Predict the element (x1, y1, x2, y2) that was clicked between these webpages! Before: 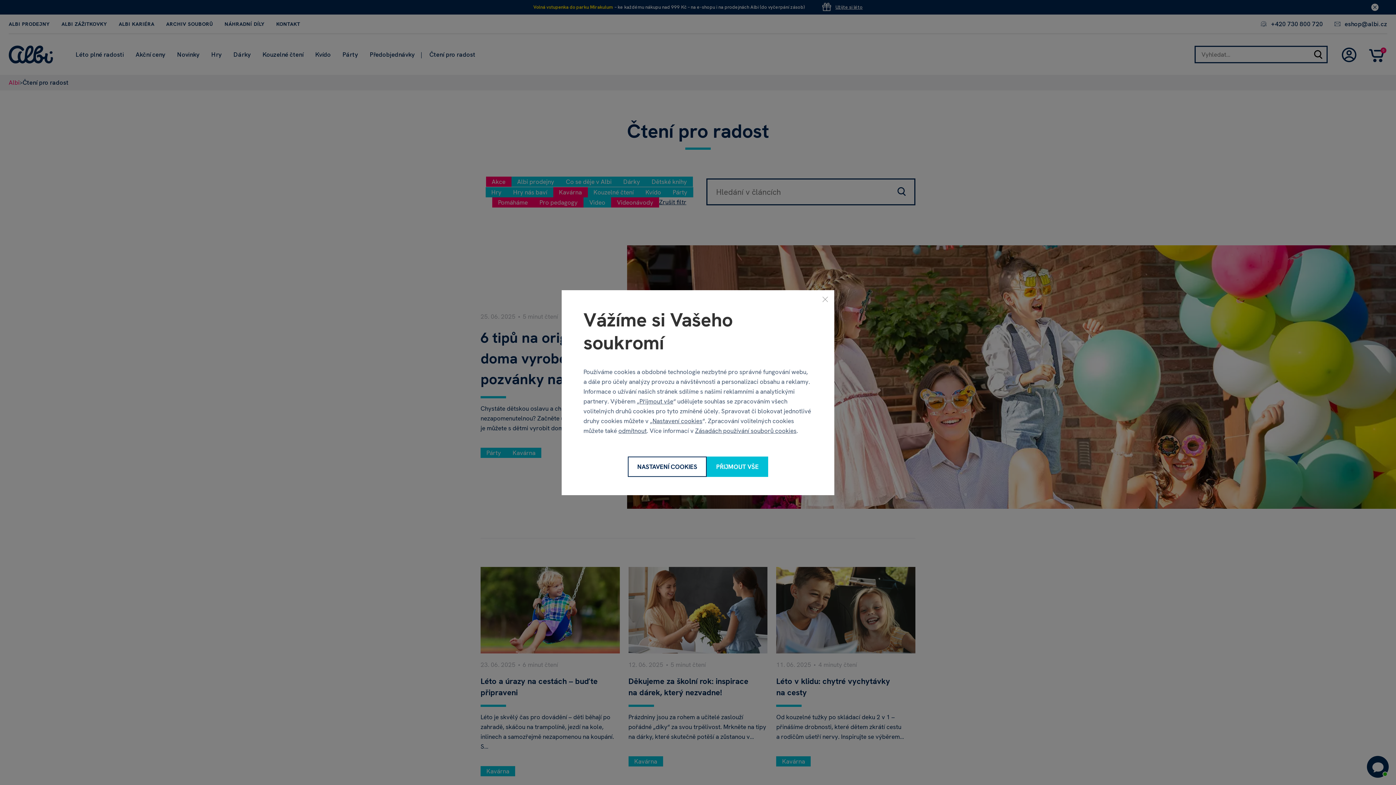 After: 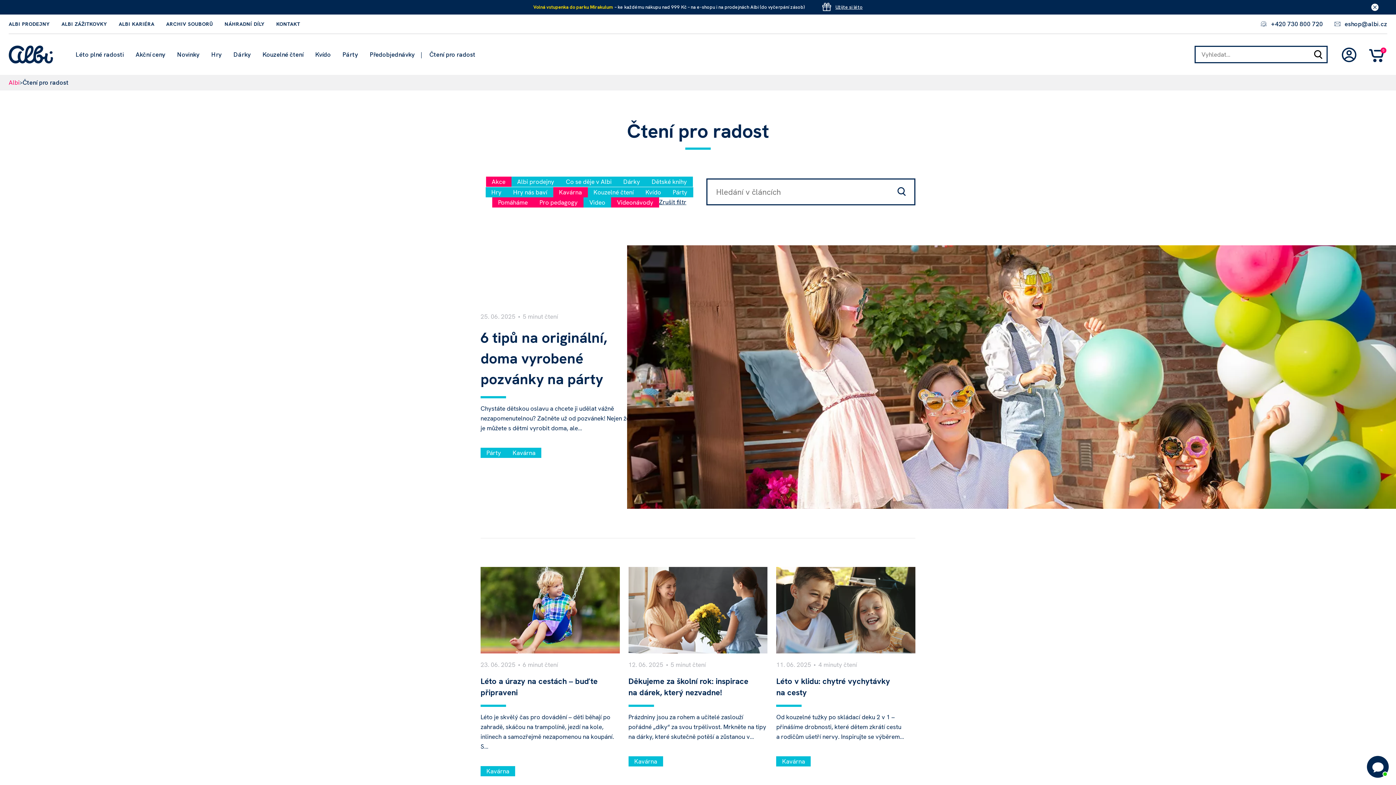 Action: bbox: (618, 426, 646, 434) label: odmítnout